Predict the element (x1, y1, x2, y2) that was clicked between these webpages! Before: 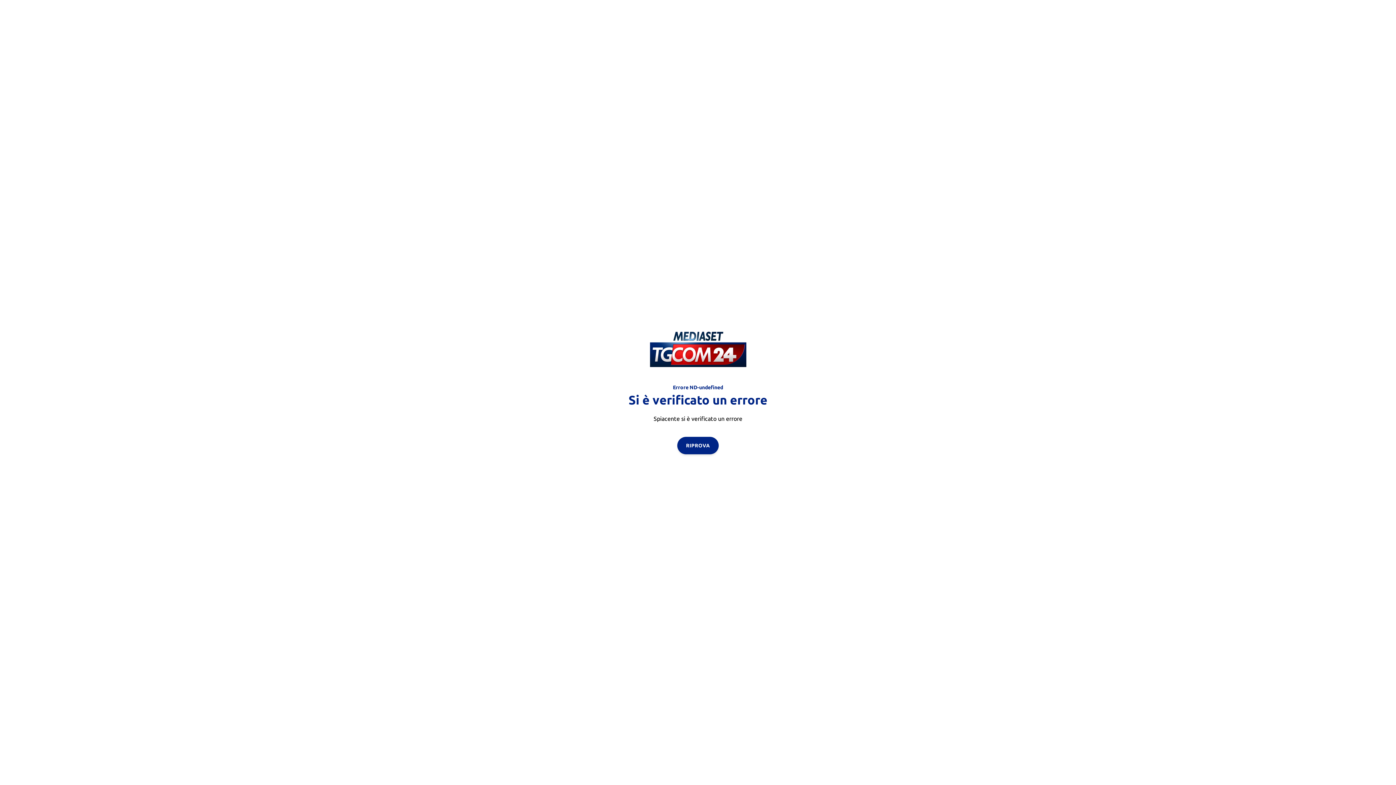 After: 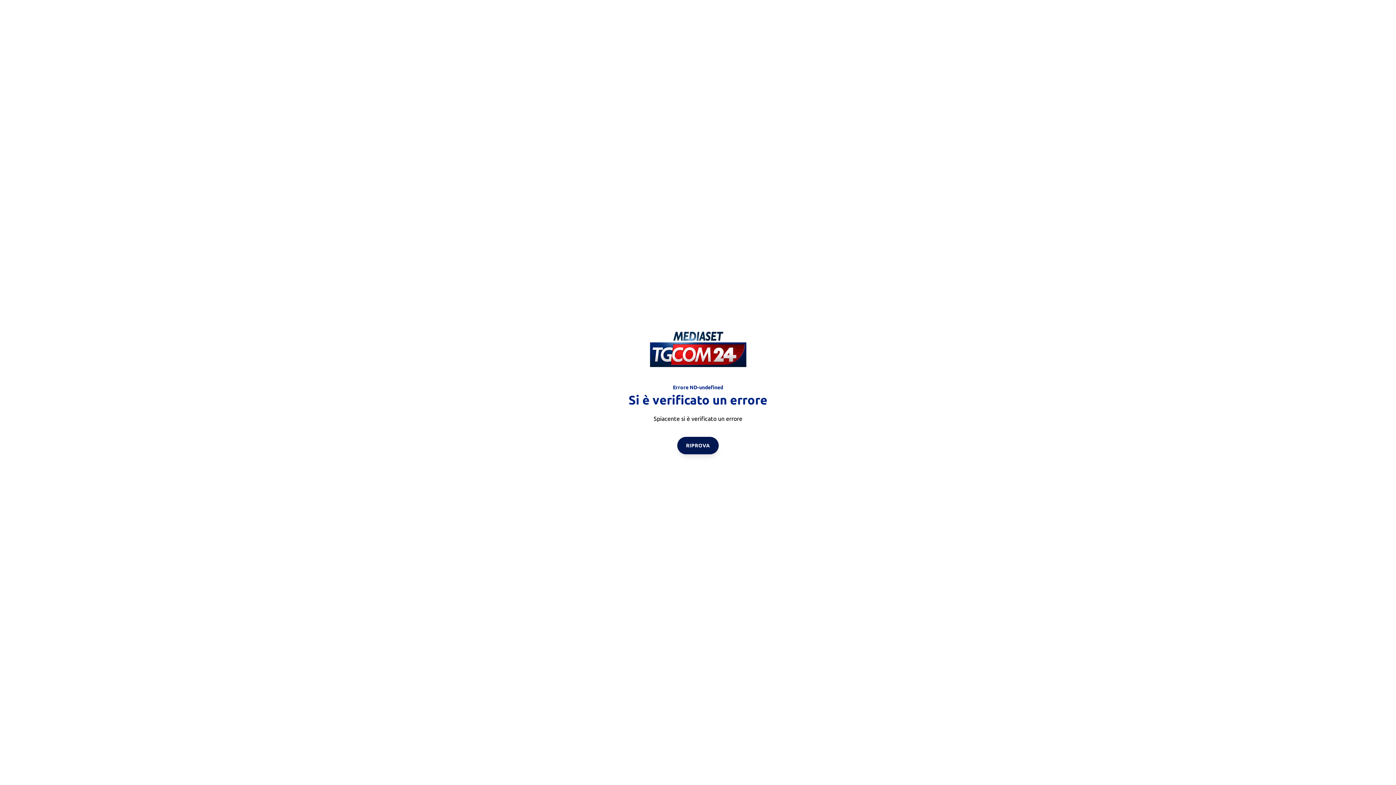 Action: label: RIPROVA bbox: (677, 436, 718, 454)